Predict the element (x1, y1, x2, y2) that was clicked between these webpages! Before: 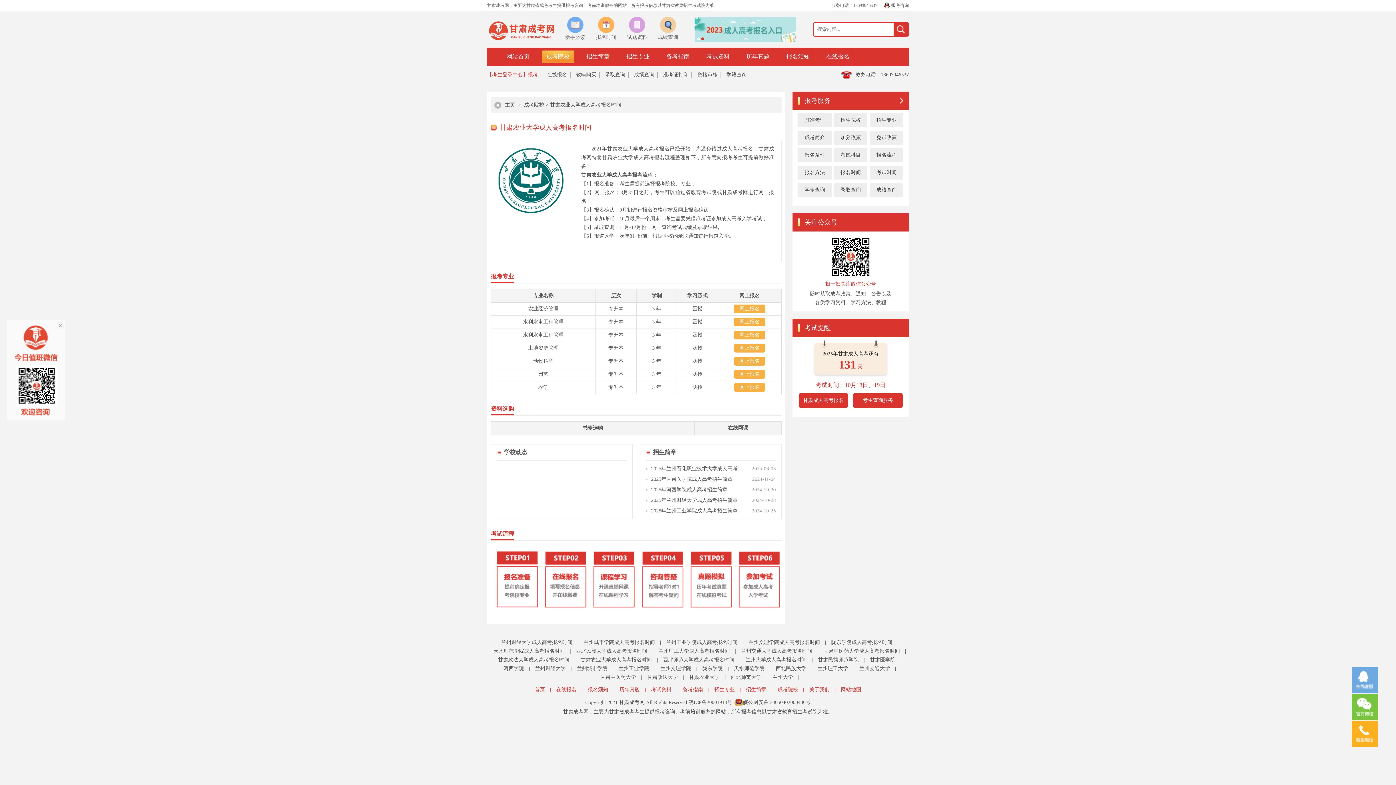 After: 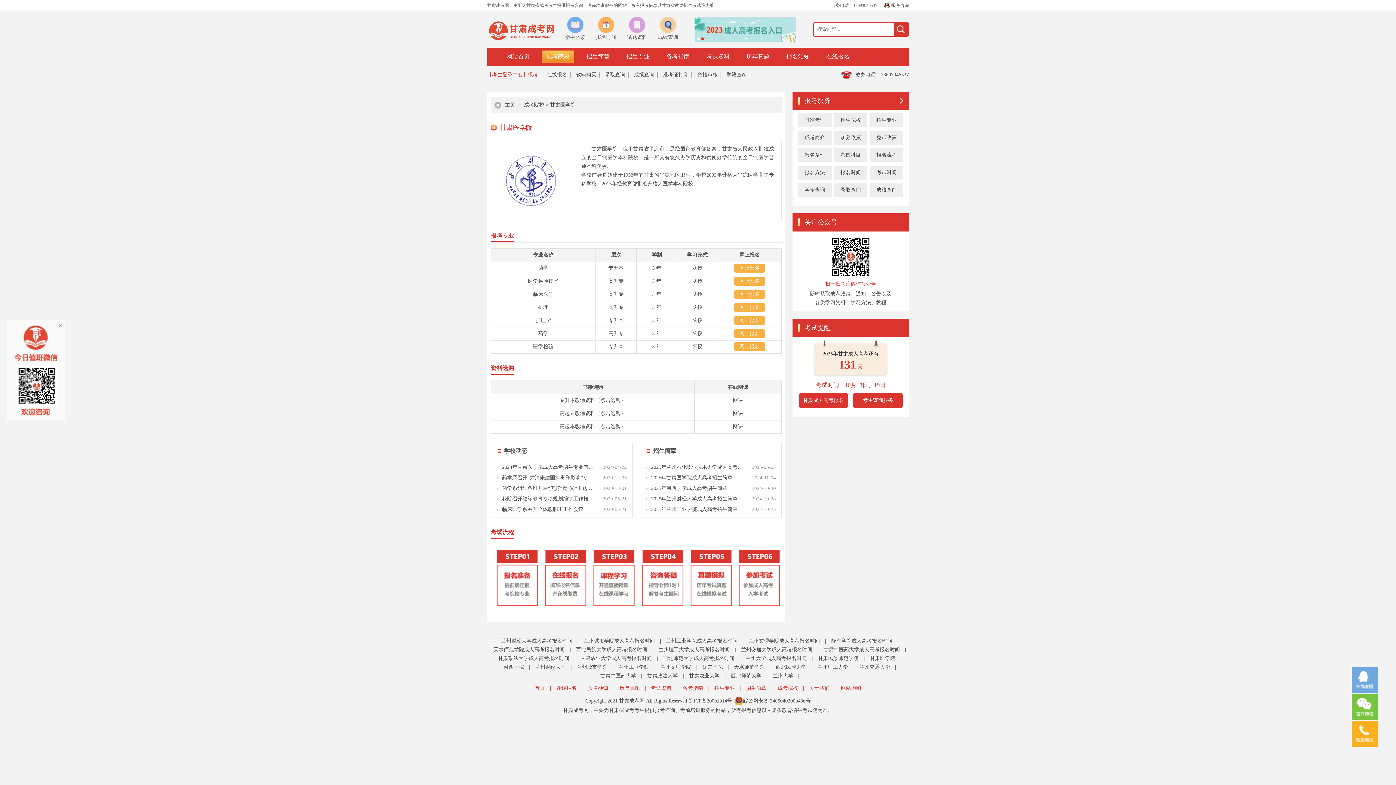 Action: bbox: (870, 655, 895, 664) label: 甘肃医学院